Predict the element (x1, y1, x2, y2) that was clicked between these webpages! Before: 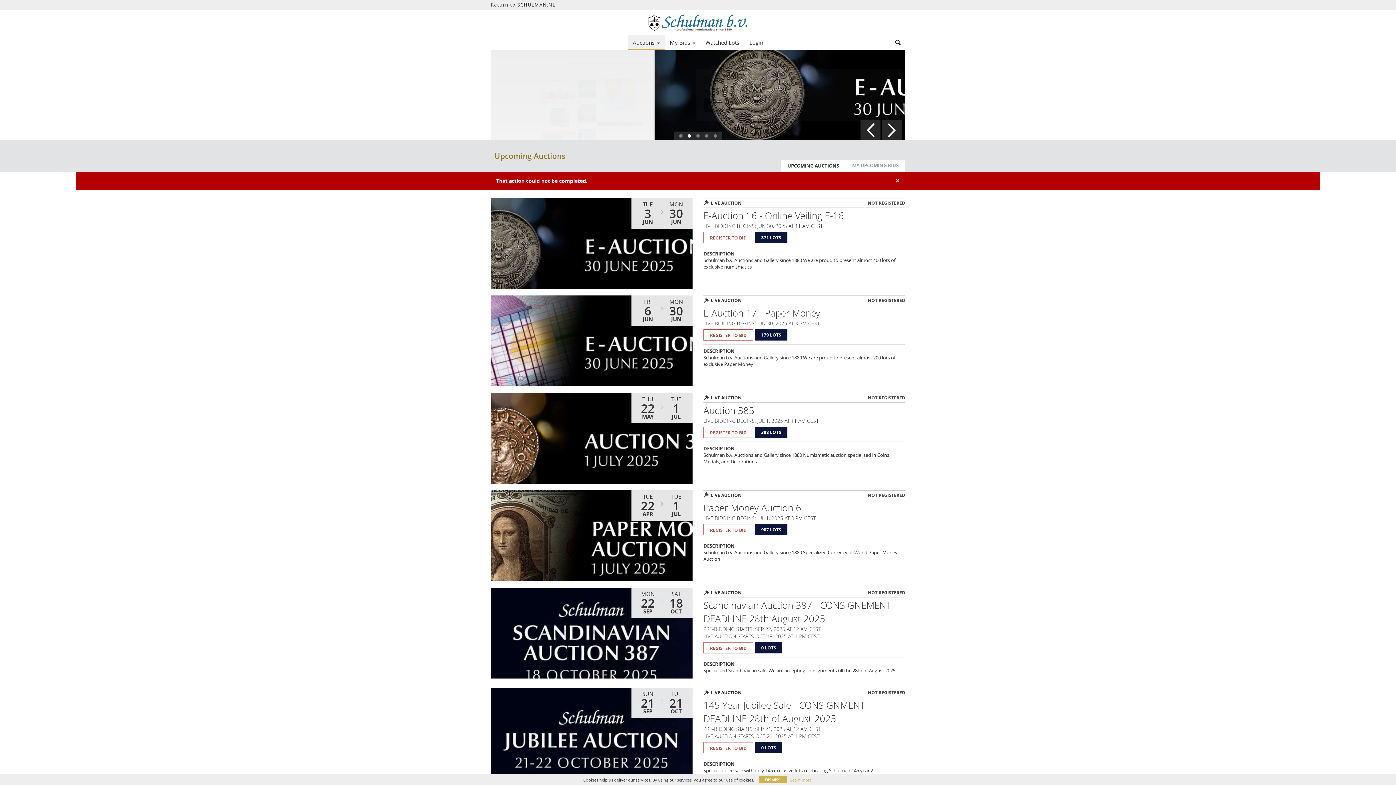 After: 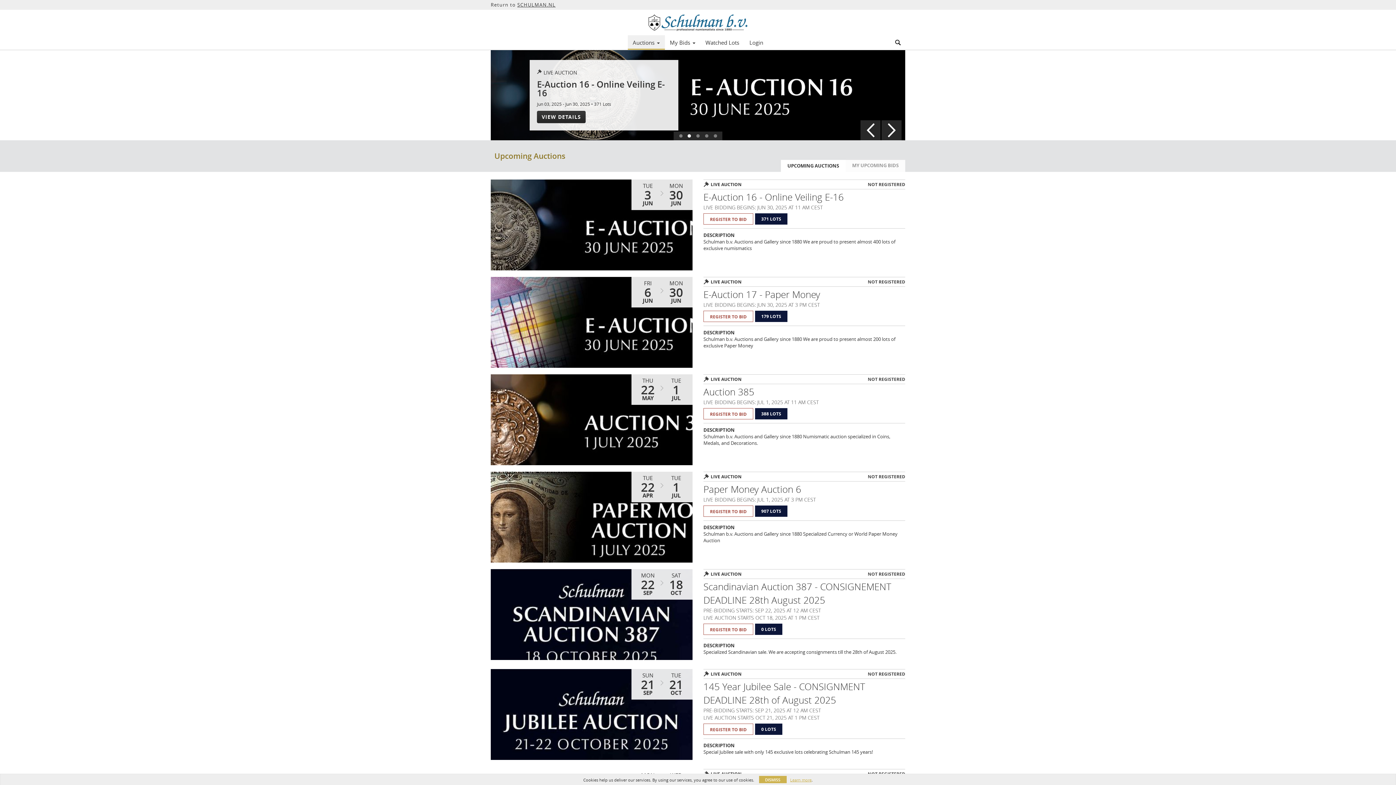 Action: bbox: (0, 9, 1396, 35)